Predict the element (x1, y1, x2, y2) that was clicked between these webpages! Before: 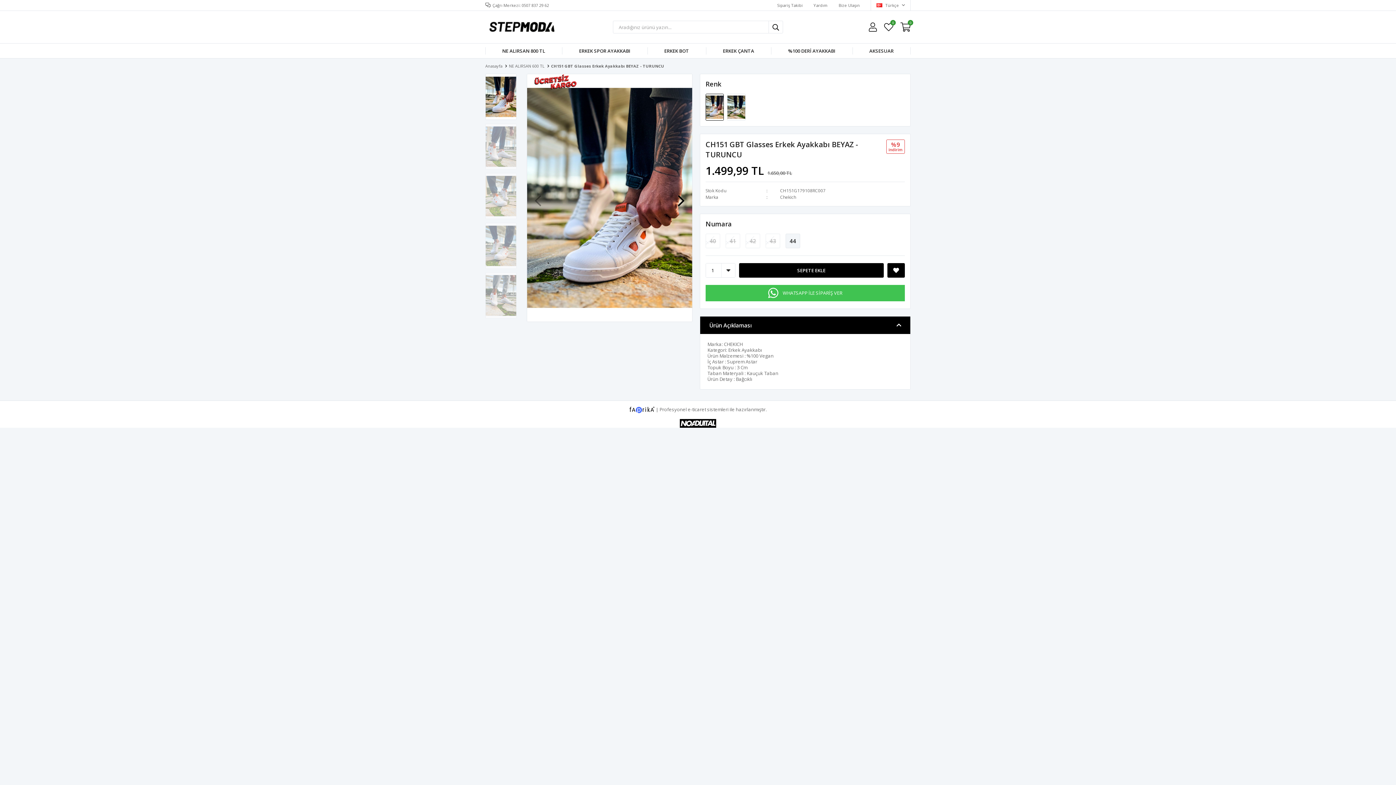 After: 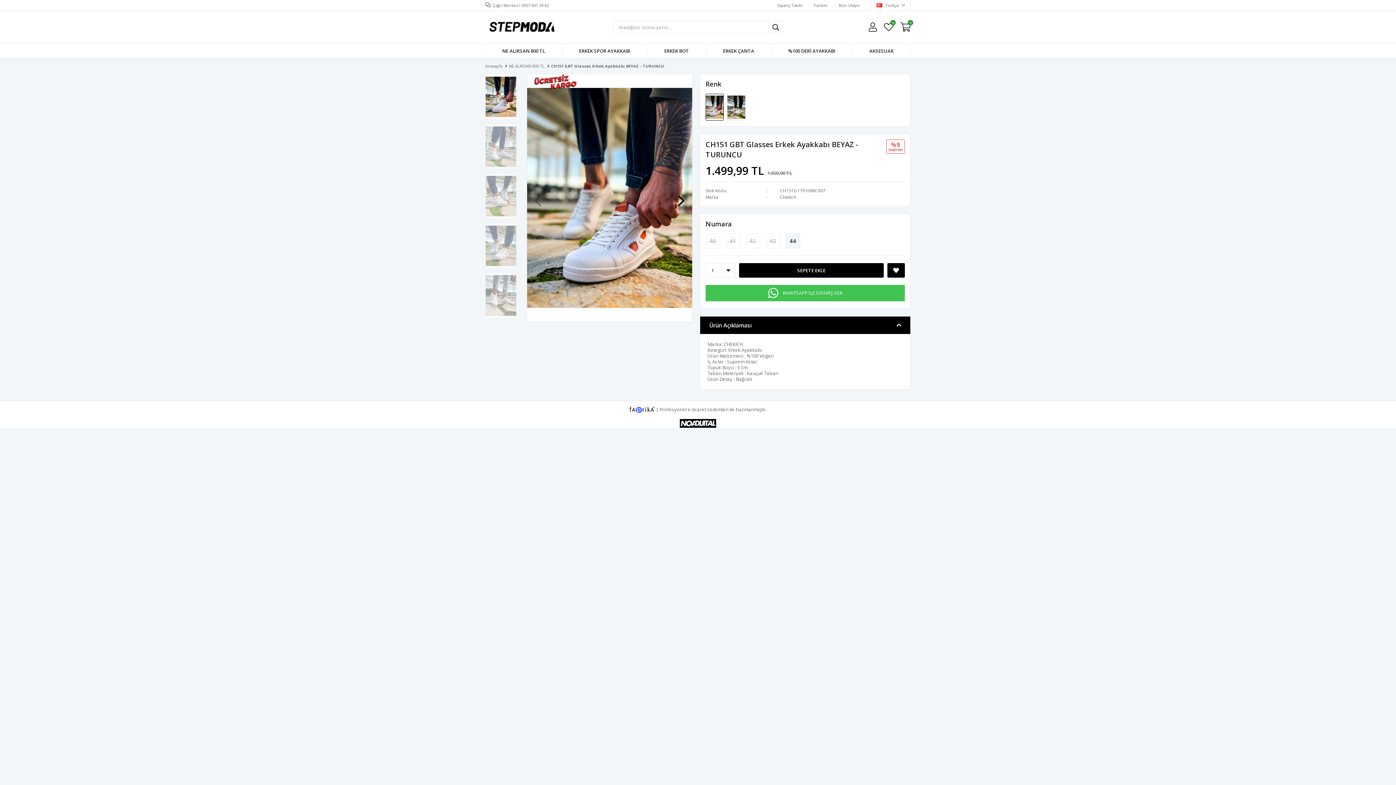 Action: label: SEPETE EKLE bbox: (739, 263, 884, 277)